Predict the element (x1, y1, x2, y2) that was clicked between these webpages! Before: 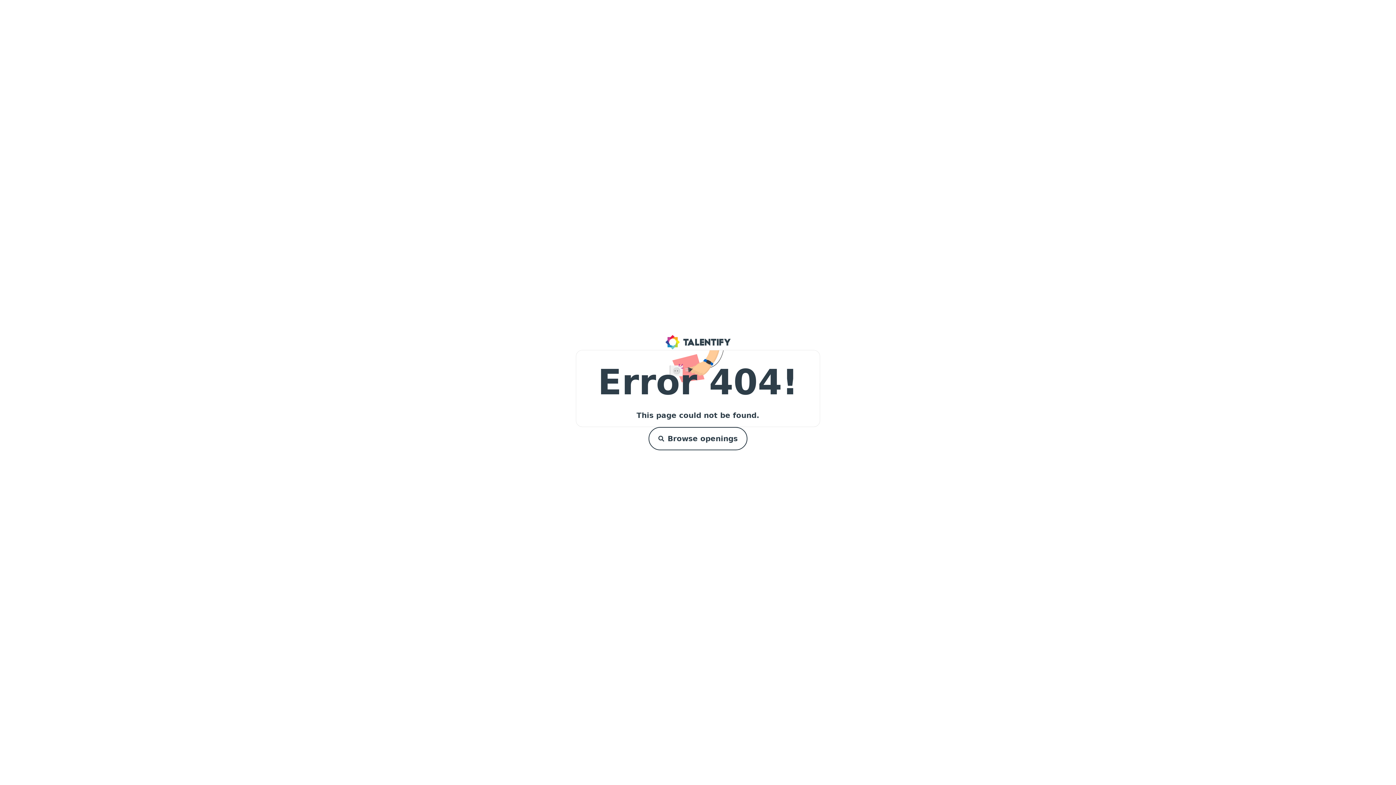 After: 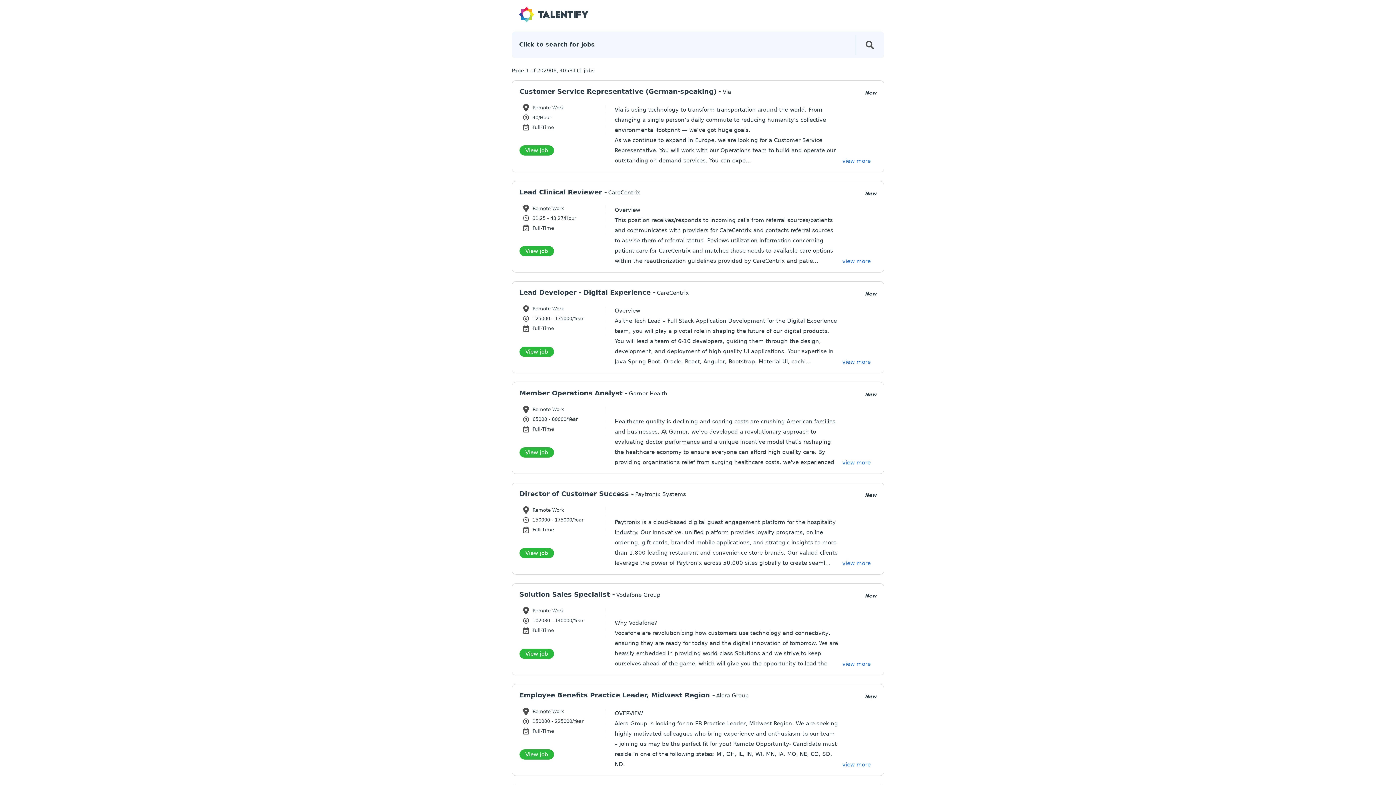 Action: bbox: (648, 427, 747, 450) label: Browse openings